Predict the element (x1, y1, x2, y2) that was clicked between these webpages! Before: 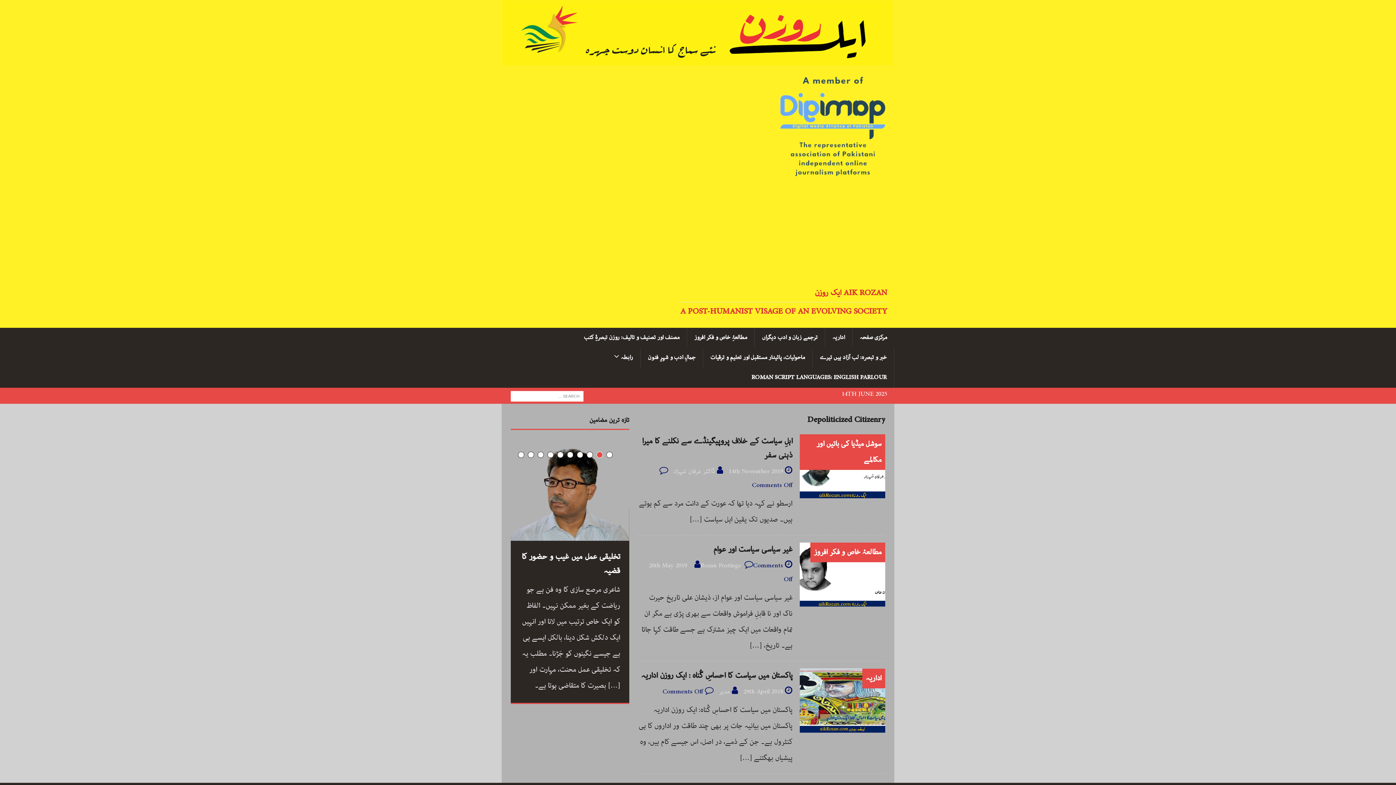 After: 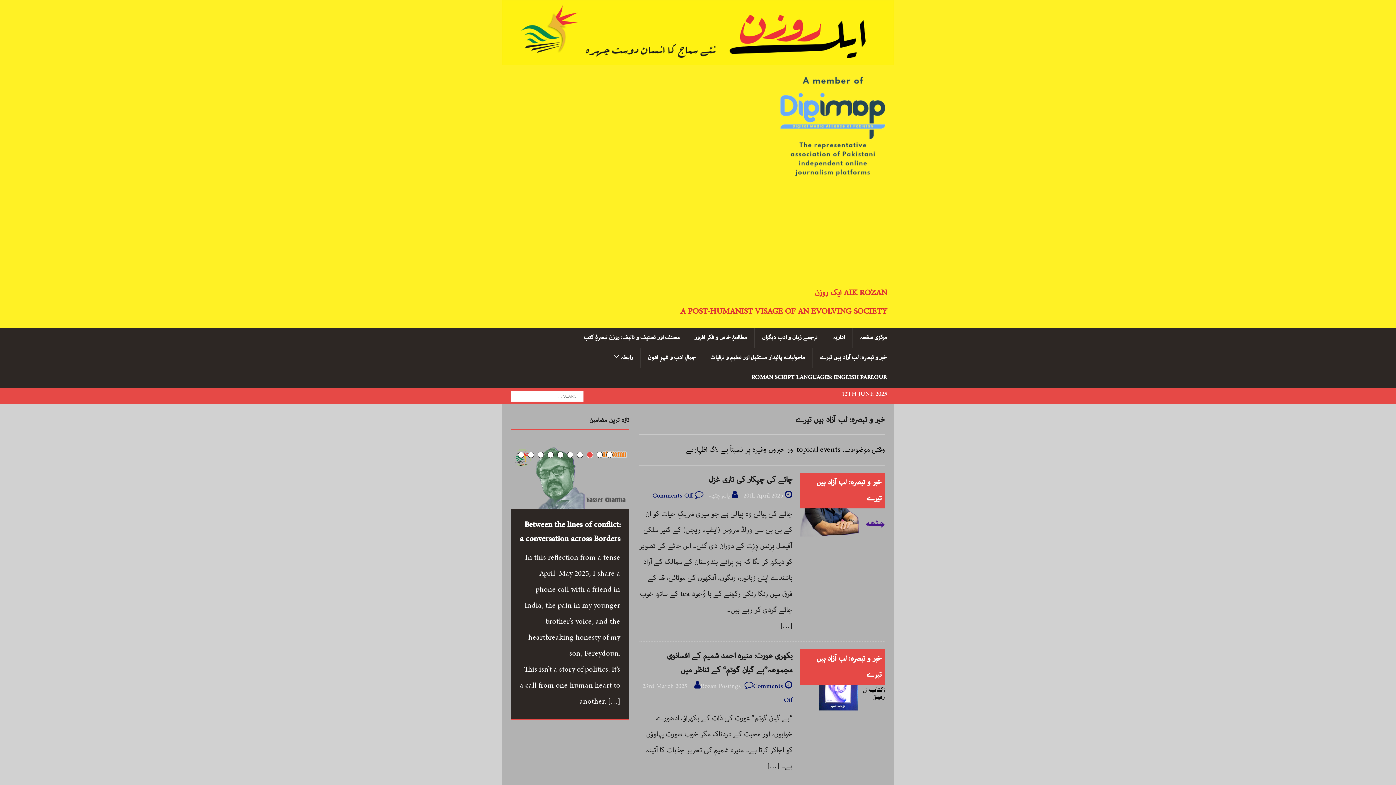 Action: label: خبر و تبصرہ: لب آزاد ہیں تیرے bbox: (812, 348, 894, 368)